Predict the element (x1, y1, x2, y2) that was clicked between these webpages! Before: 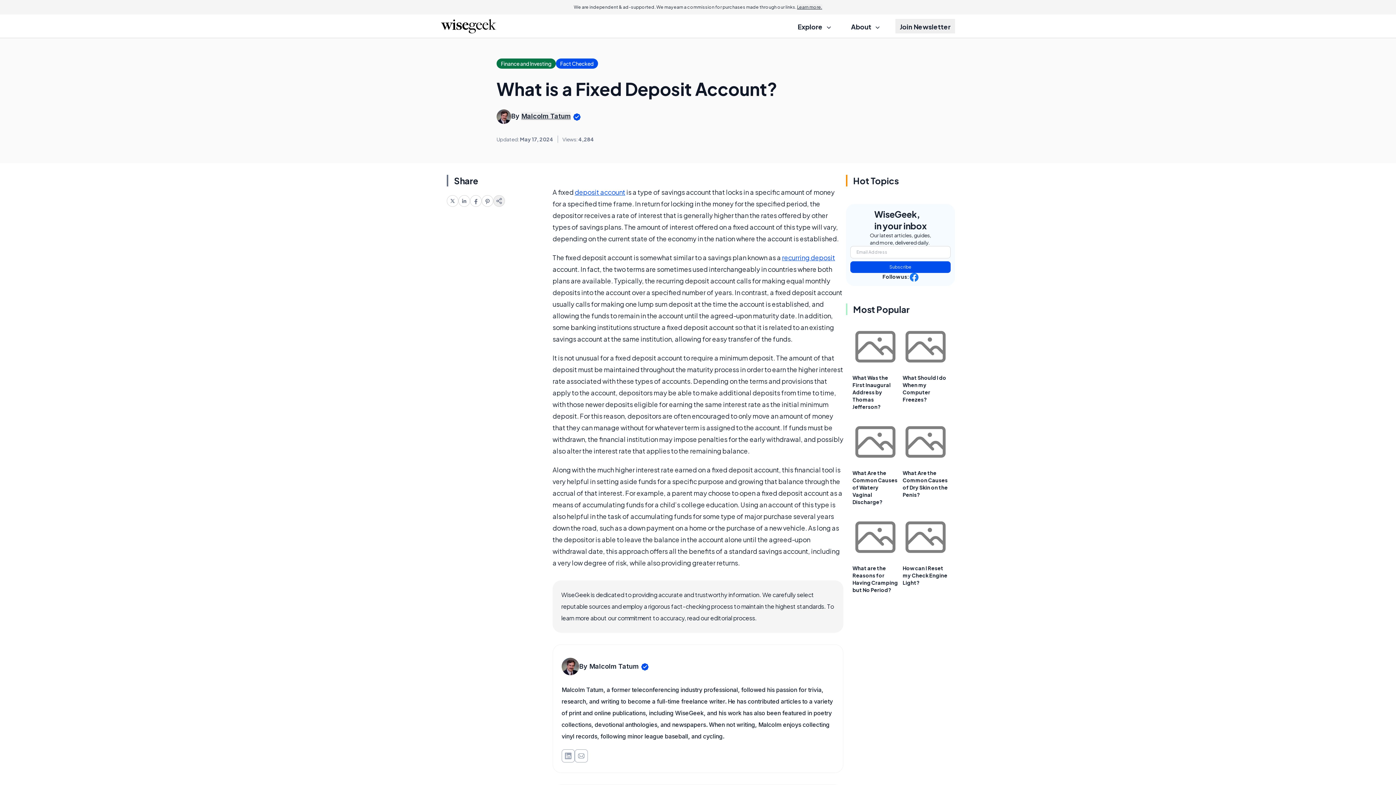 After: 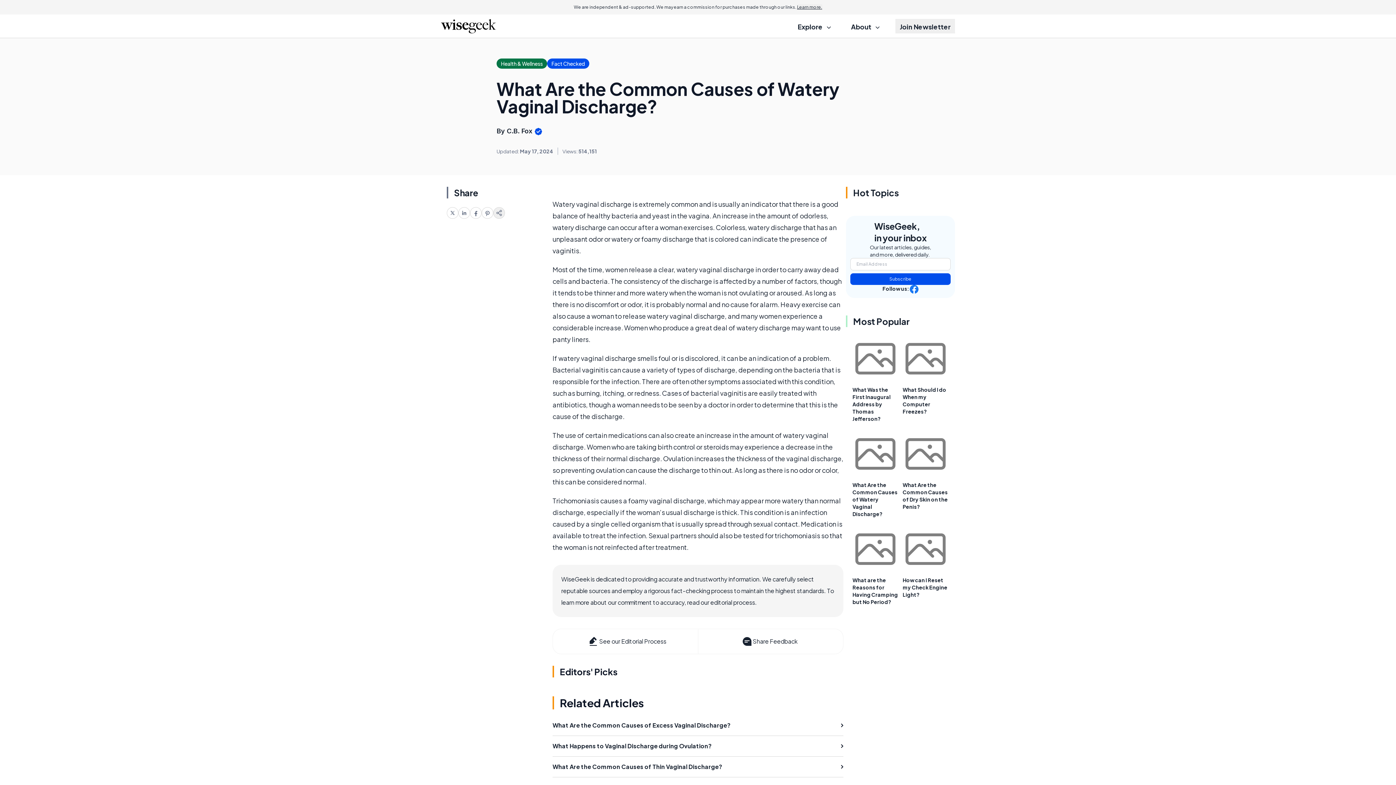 Action: label: What Are the Common Causes of Watery Vaginal Discharge? bbox: (852, 469, 897, 505)